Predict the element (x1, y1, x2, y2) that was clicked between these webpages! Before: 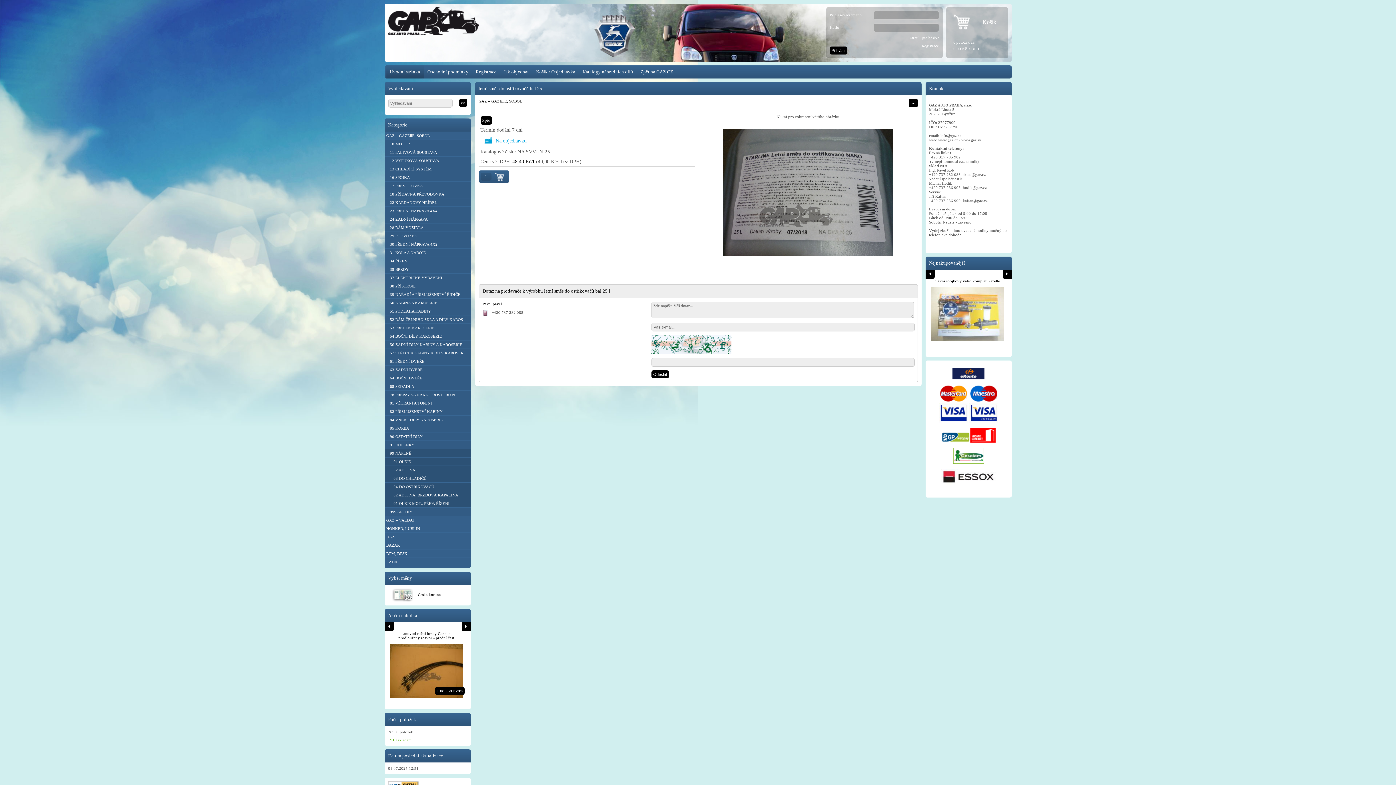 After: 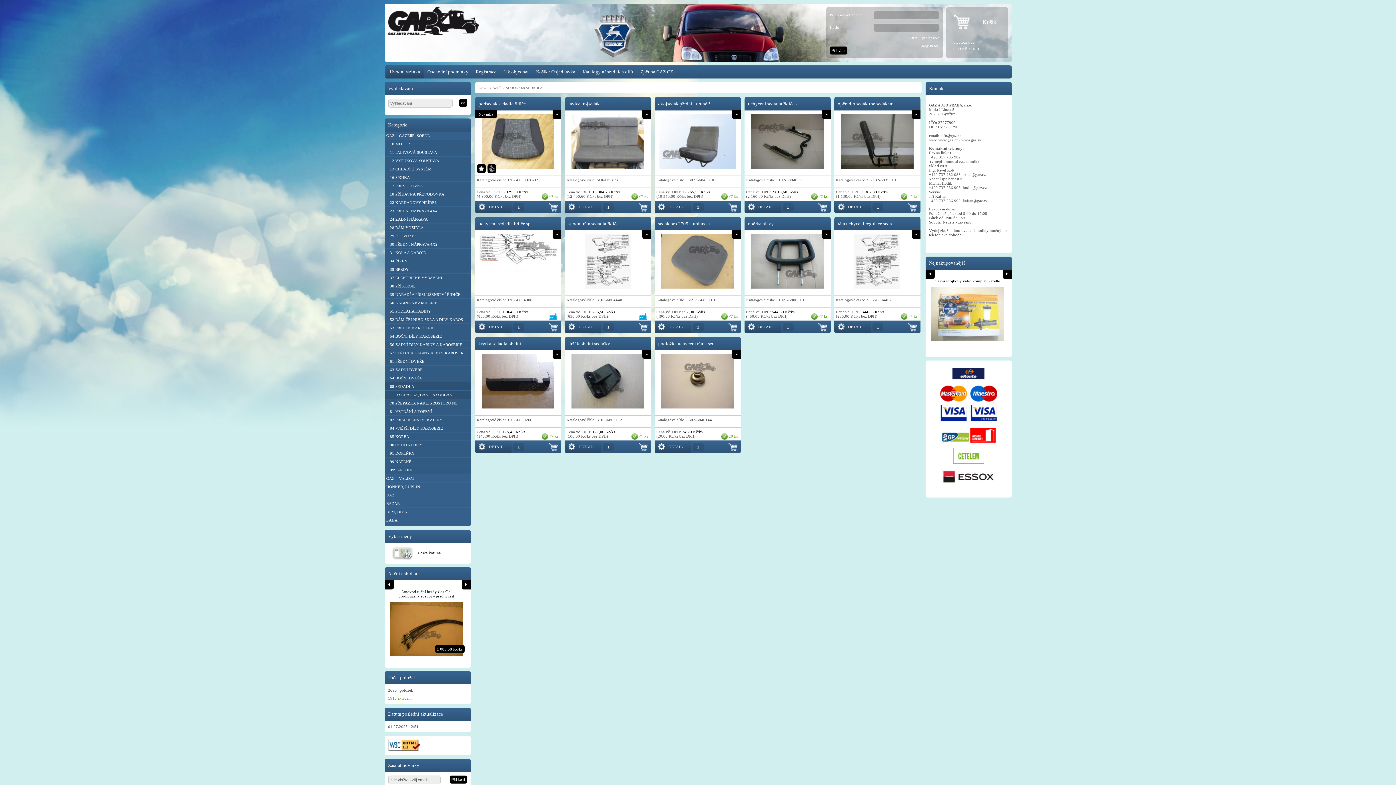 Action: bbox: (384, 382, 470, 390) label: 68 SEDADLA